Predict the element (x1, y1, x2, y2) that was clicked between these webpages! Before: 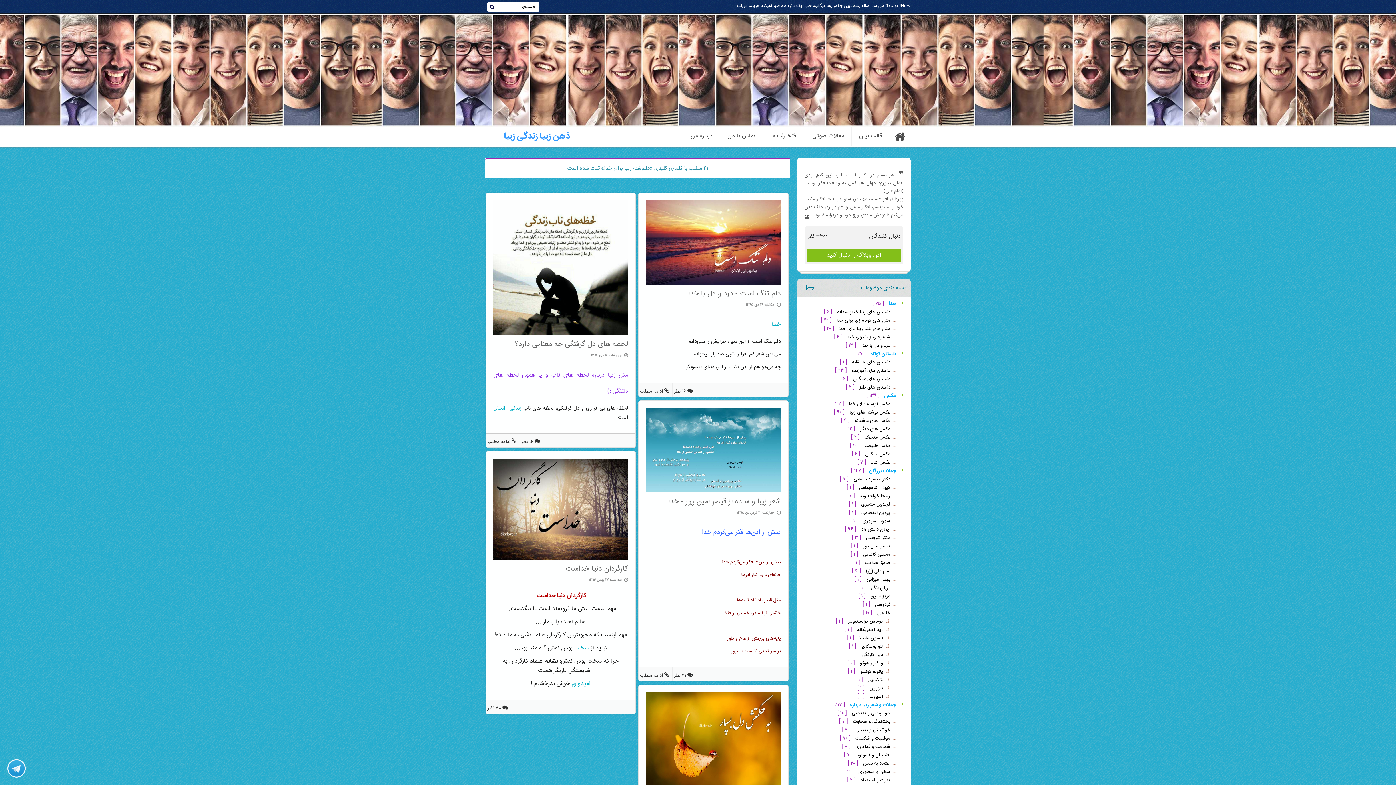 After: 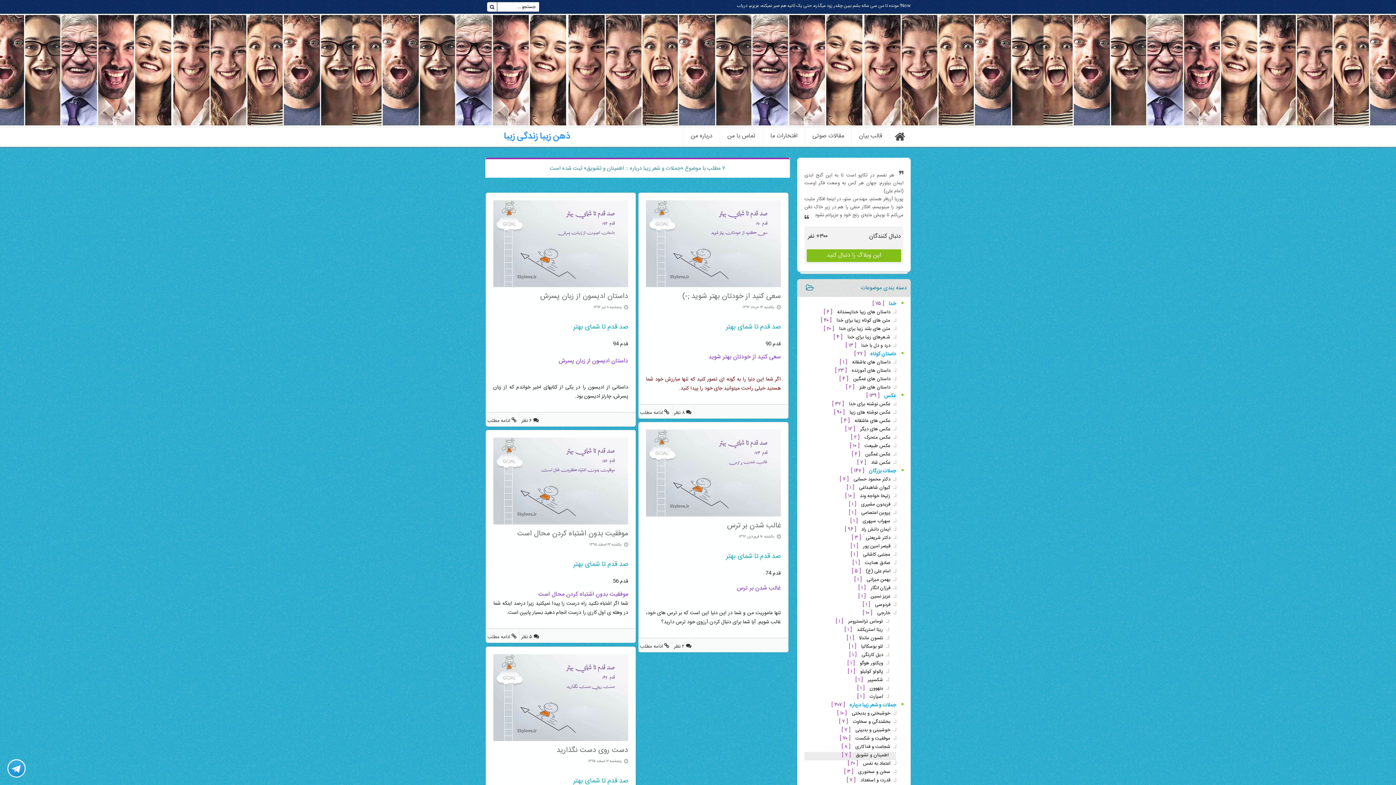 Action: label: اطمینان و تشویق  bbox: (856, 751, 890, 759)